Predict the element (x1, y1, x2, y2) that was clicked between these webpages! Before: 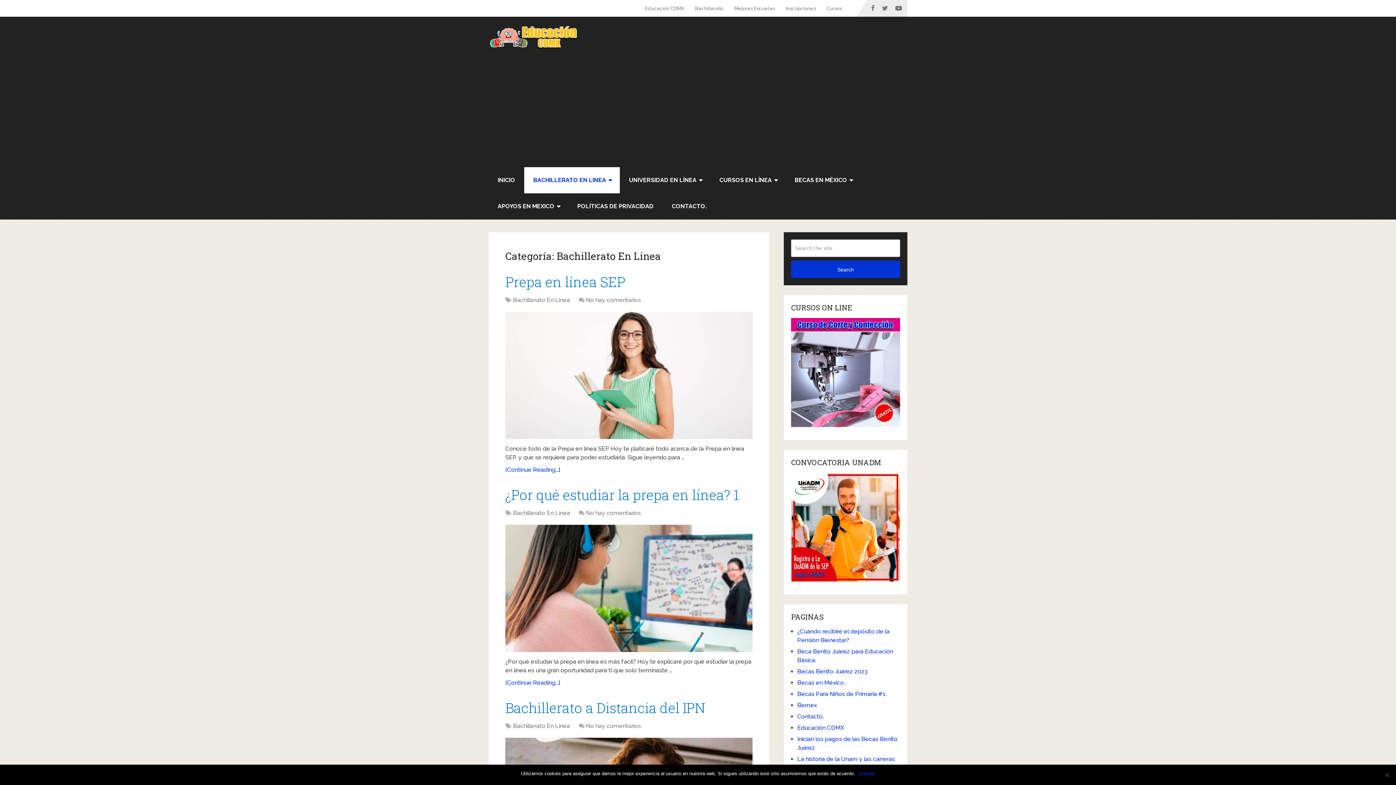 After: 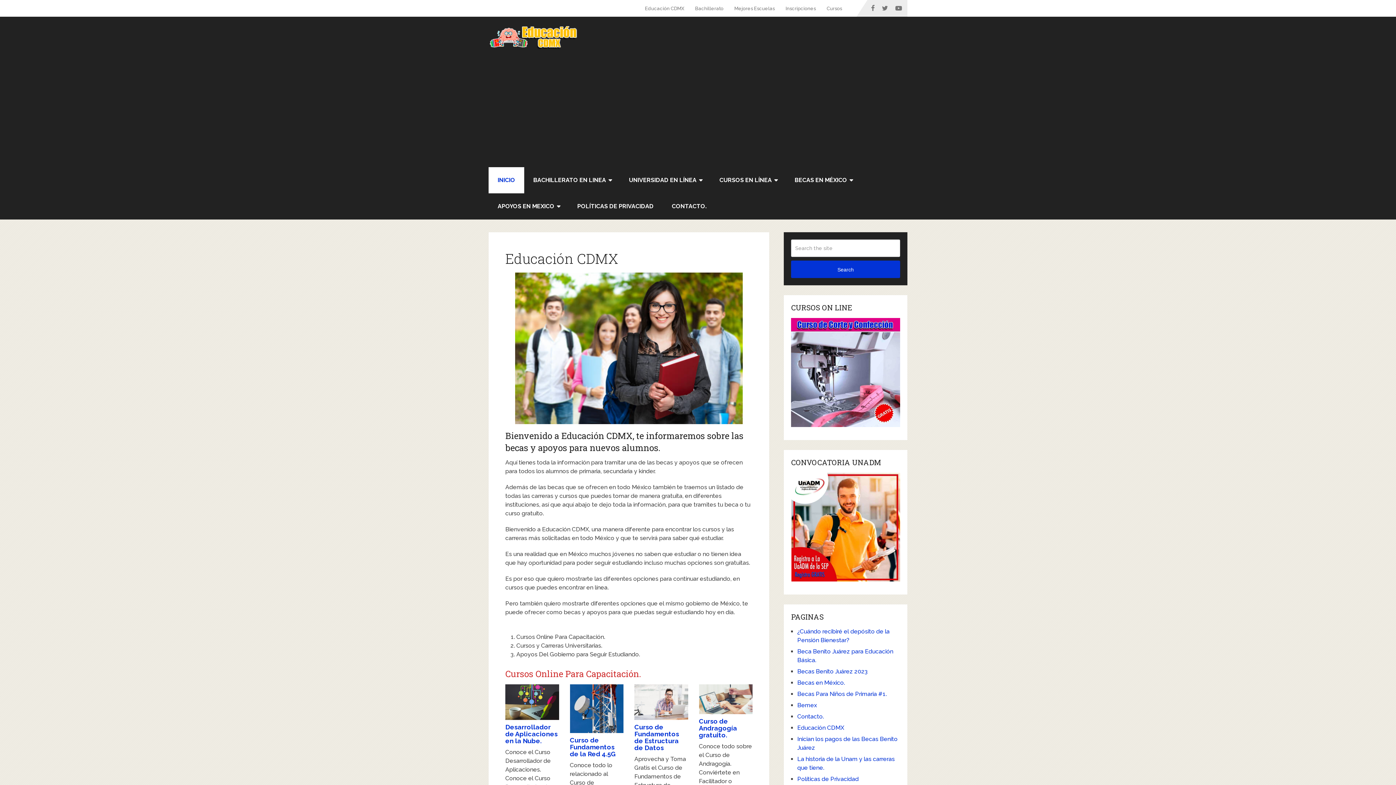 Action: bbox: (488, 24, 579, 50)